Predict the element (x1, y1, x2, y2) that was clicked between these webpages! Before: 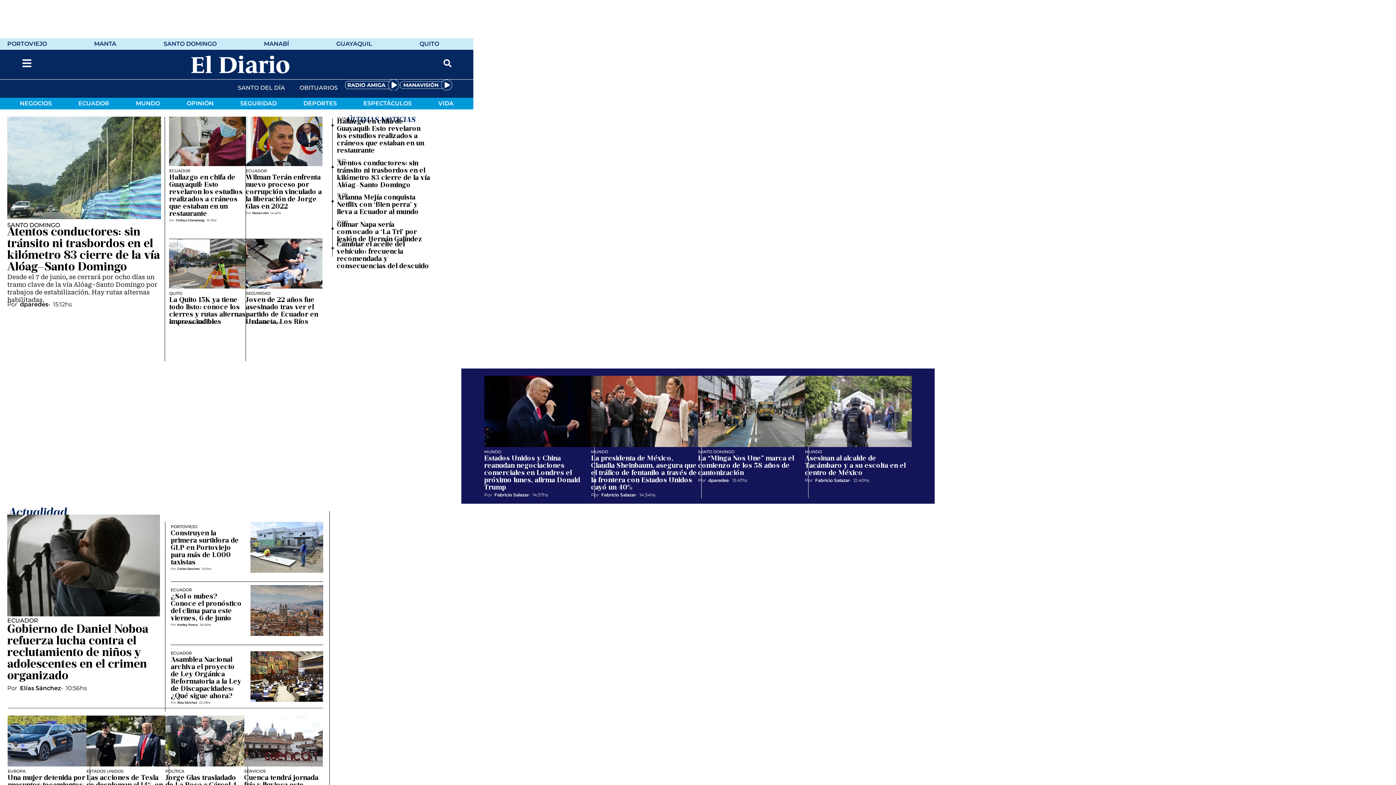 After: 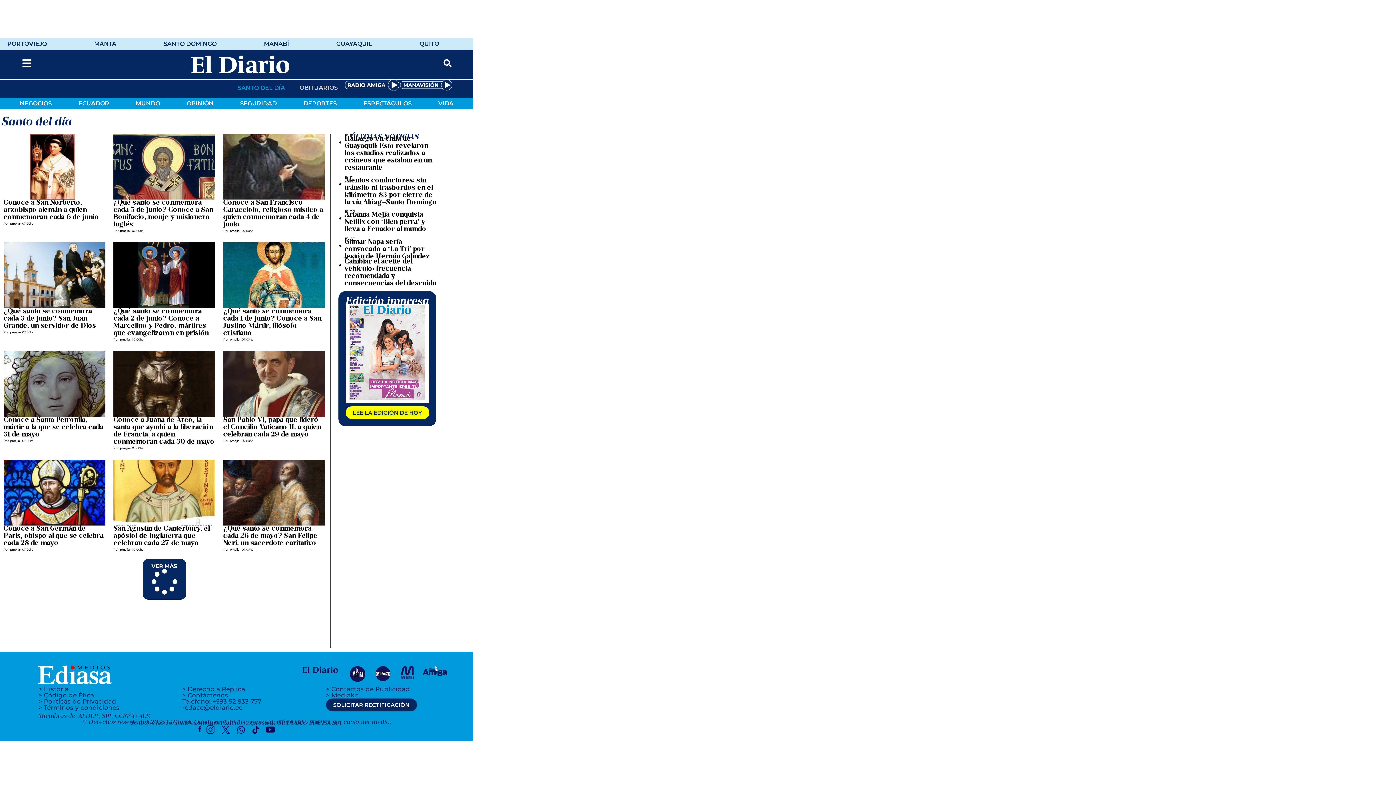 Action: bbox: (230, 79, 292, 96) label: SANTO DEL DÍA